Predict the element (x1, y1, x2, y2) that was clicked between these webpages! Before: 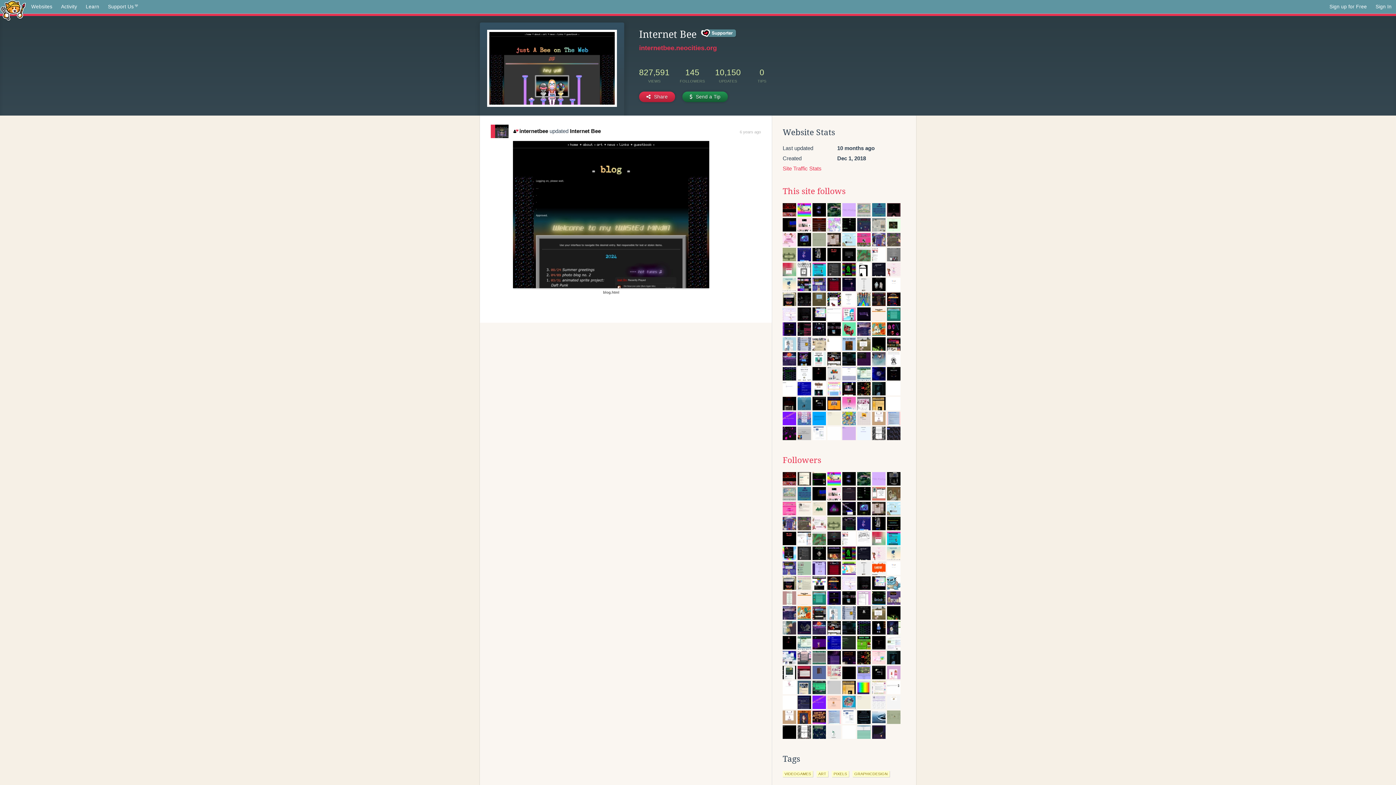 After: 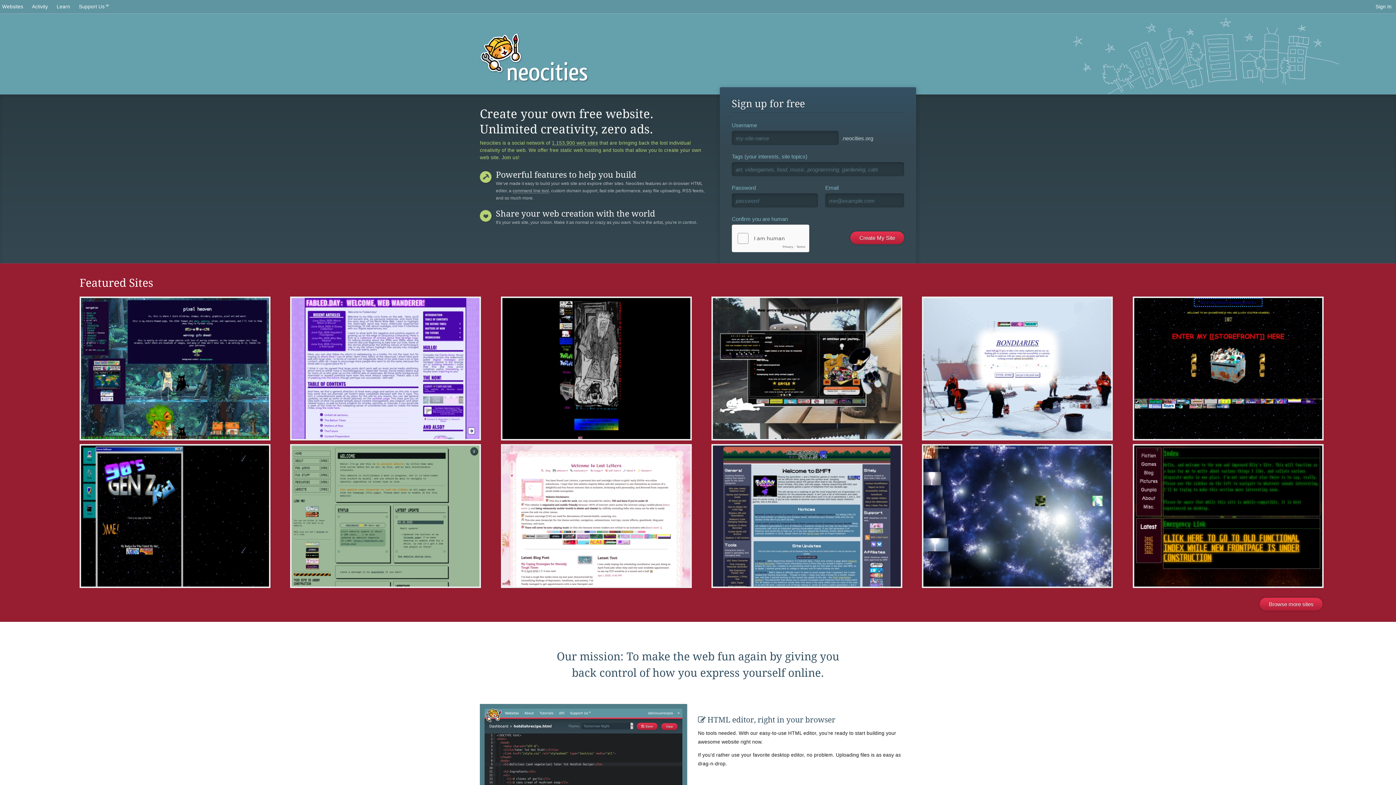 Action: bbox: (0, 0, 26, 19)